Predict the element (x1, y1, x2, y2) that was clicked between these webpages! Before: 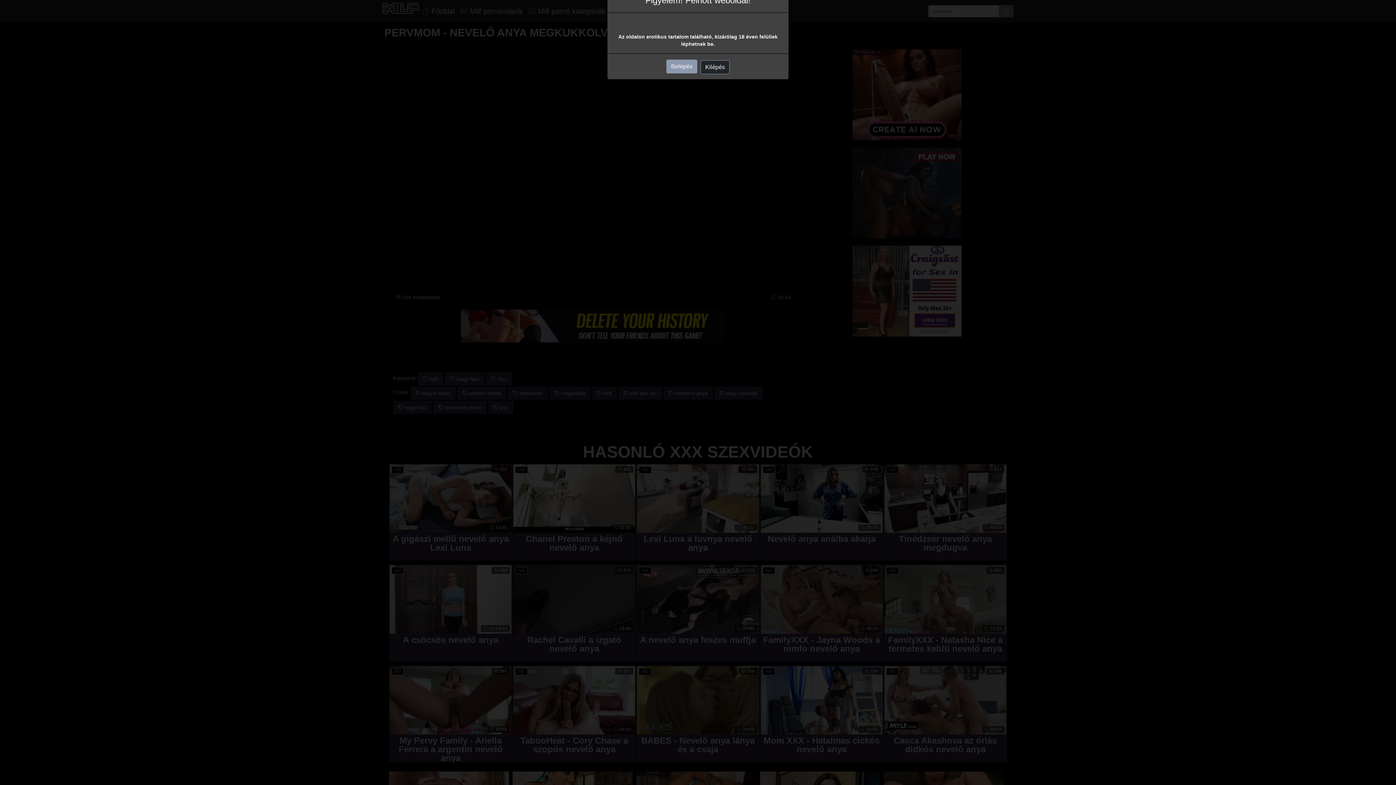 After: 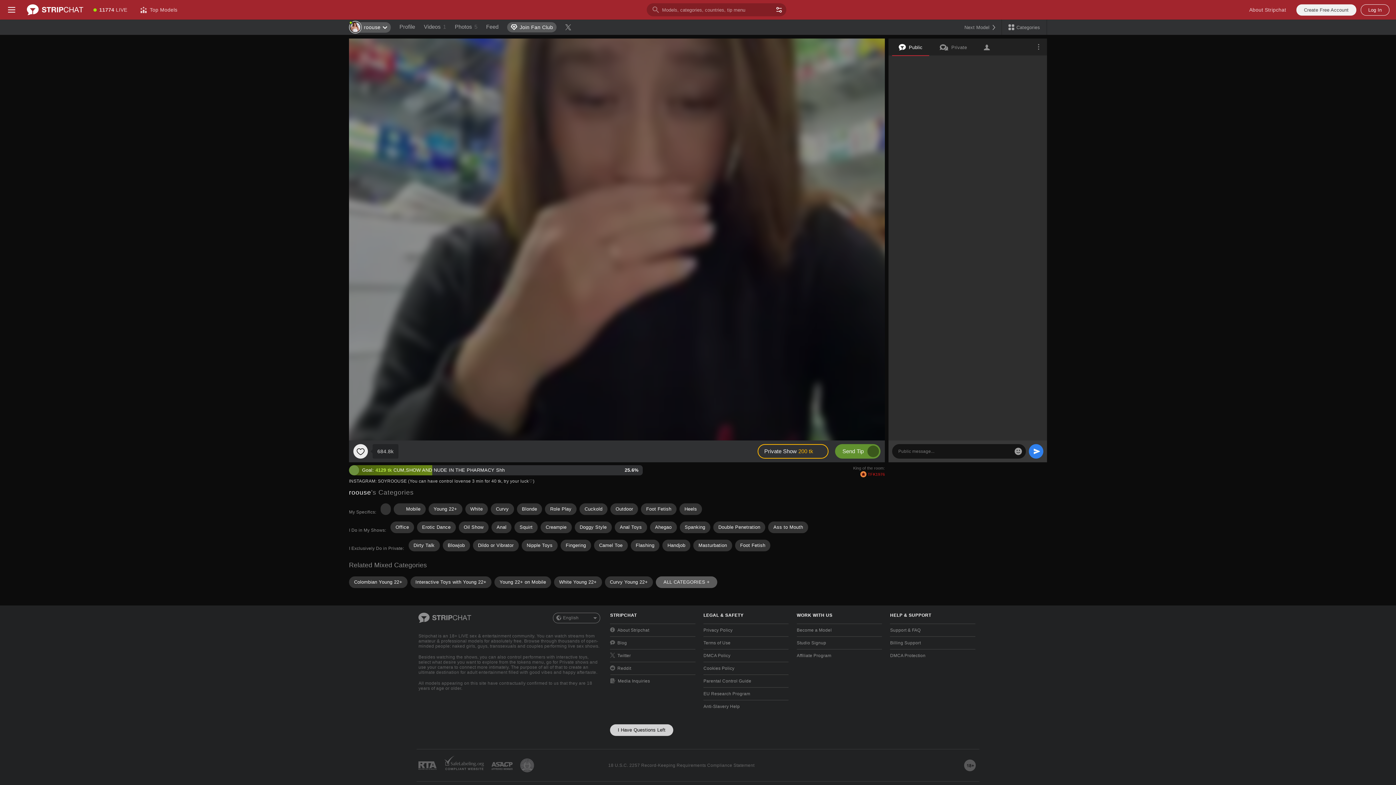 Action: label: Belépés bbox: (666, 59, 697, 73)